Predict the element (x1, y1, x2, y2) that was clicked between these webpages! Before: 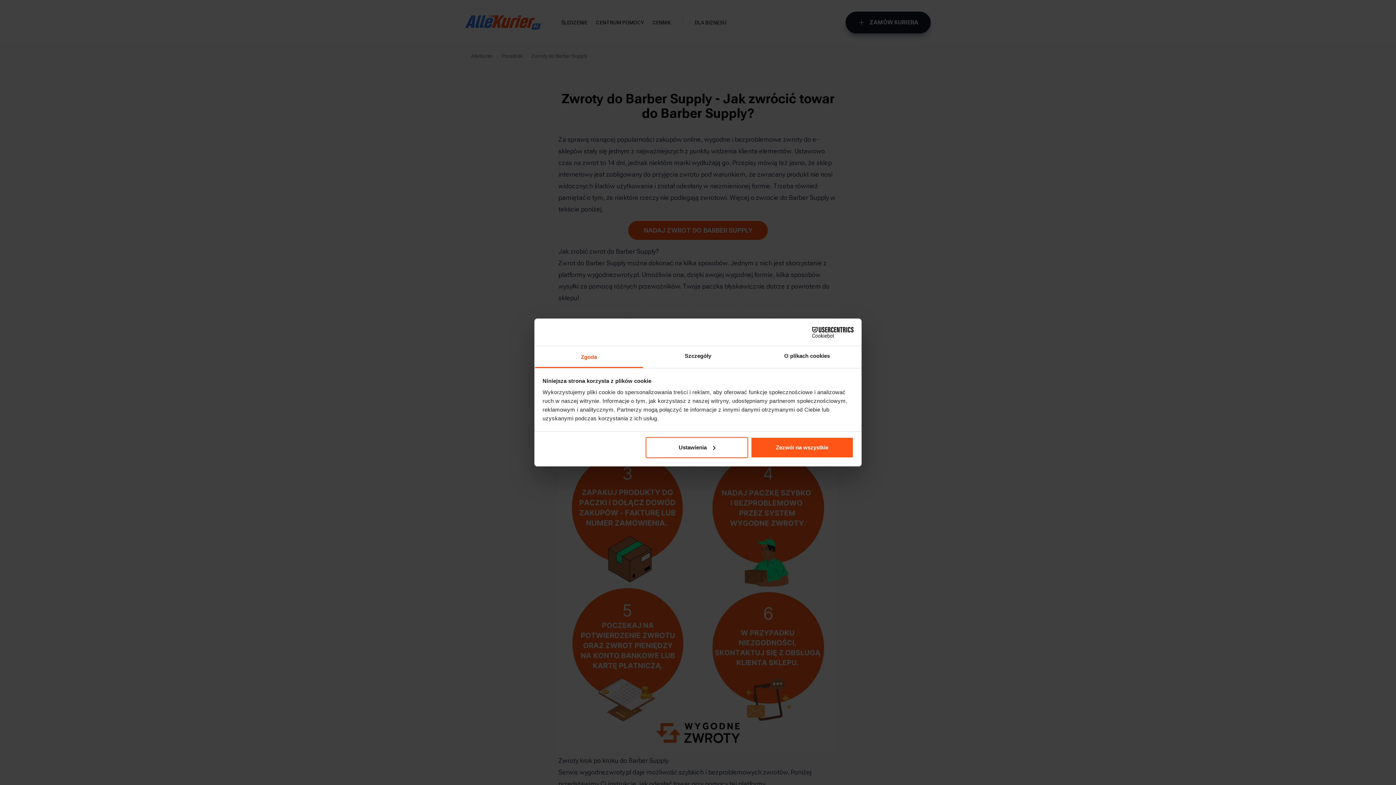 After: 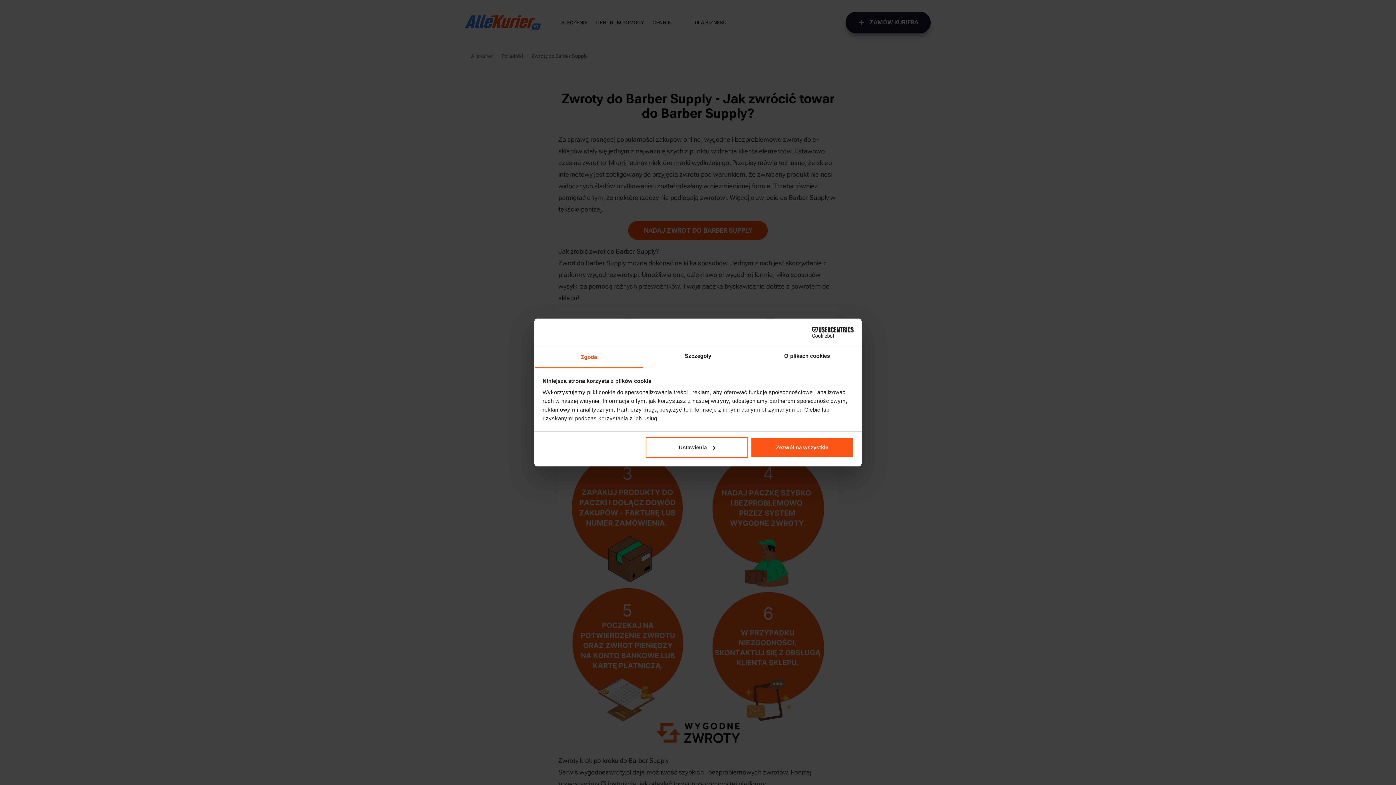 Action: bbox: (790, 326, 853, 337) label: Cookiebot - opens in a new window